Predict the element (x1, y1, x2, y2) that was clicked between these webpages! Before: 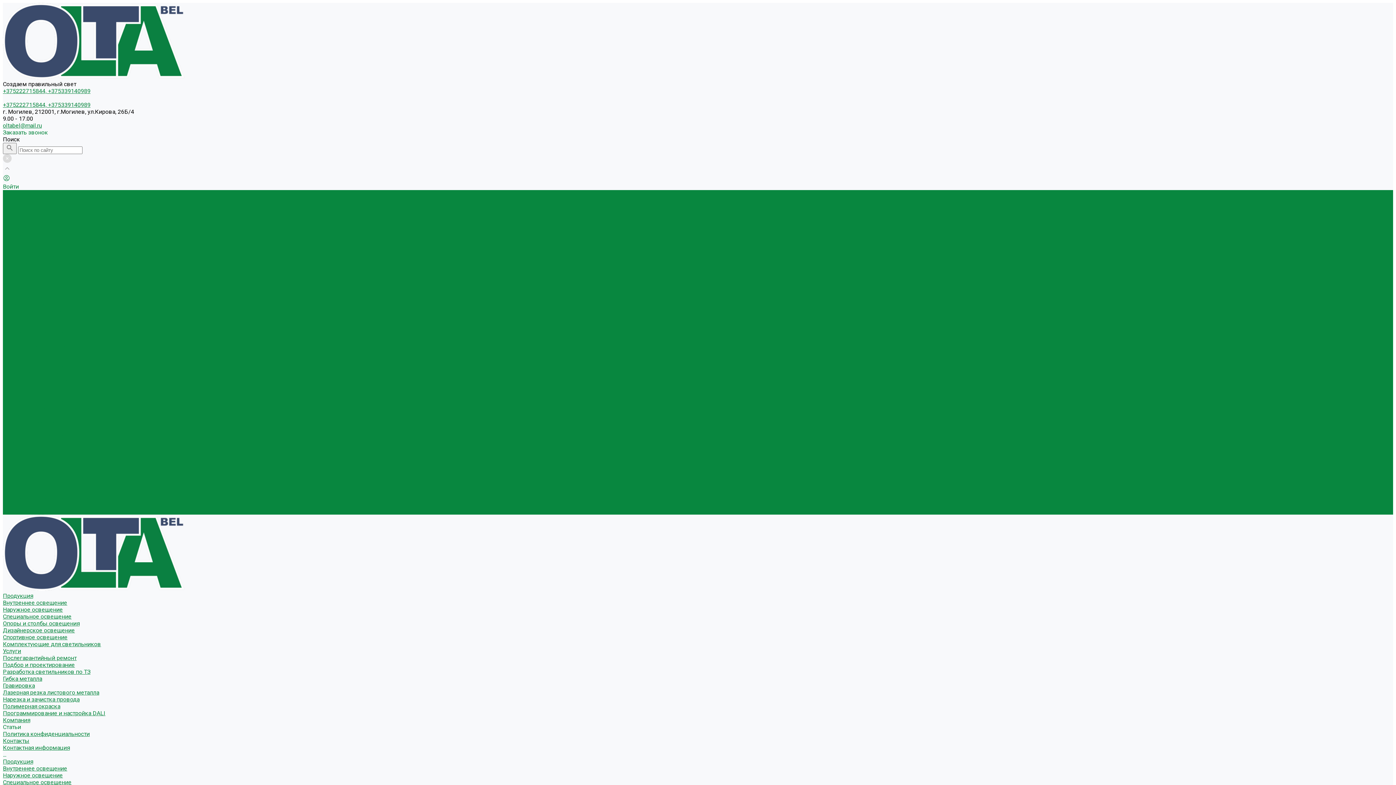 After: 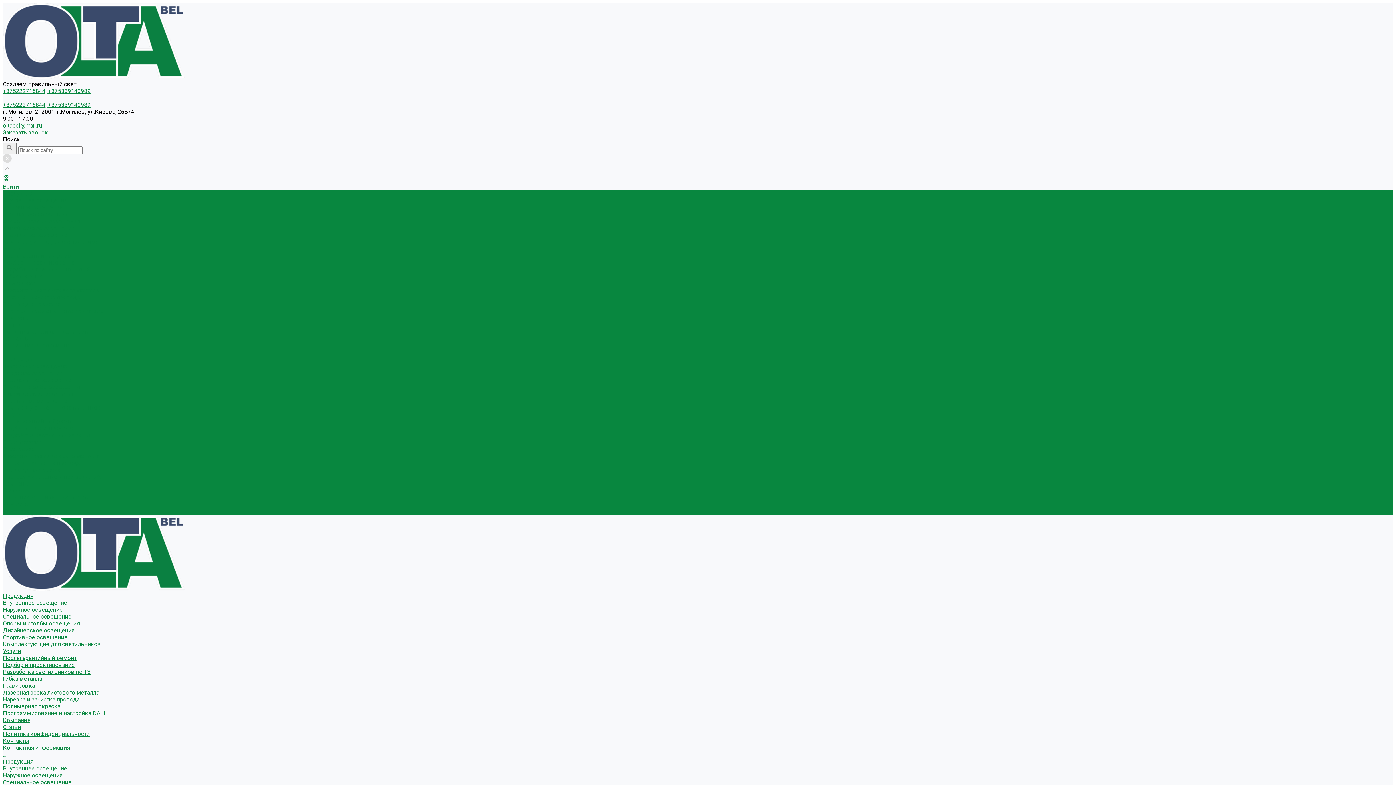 Action: bbox: (2, 620, 79, 627) label: Опоры и столбы освещения